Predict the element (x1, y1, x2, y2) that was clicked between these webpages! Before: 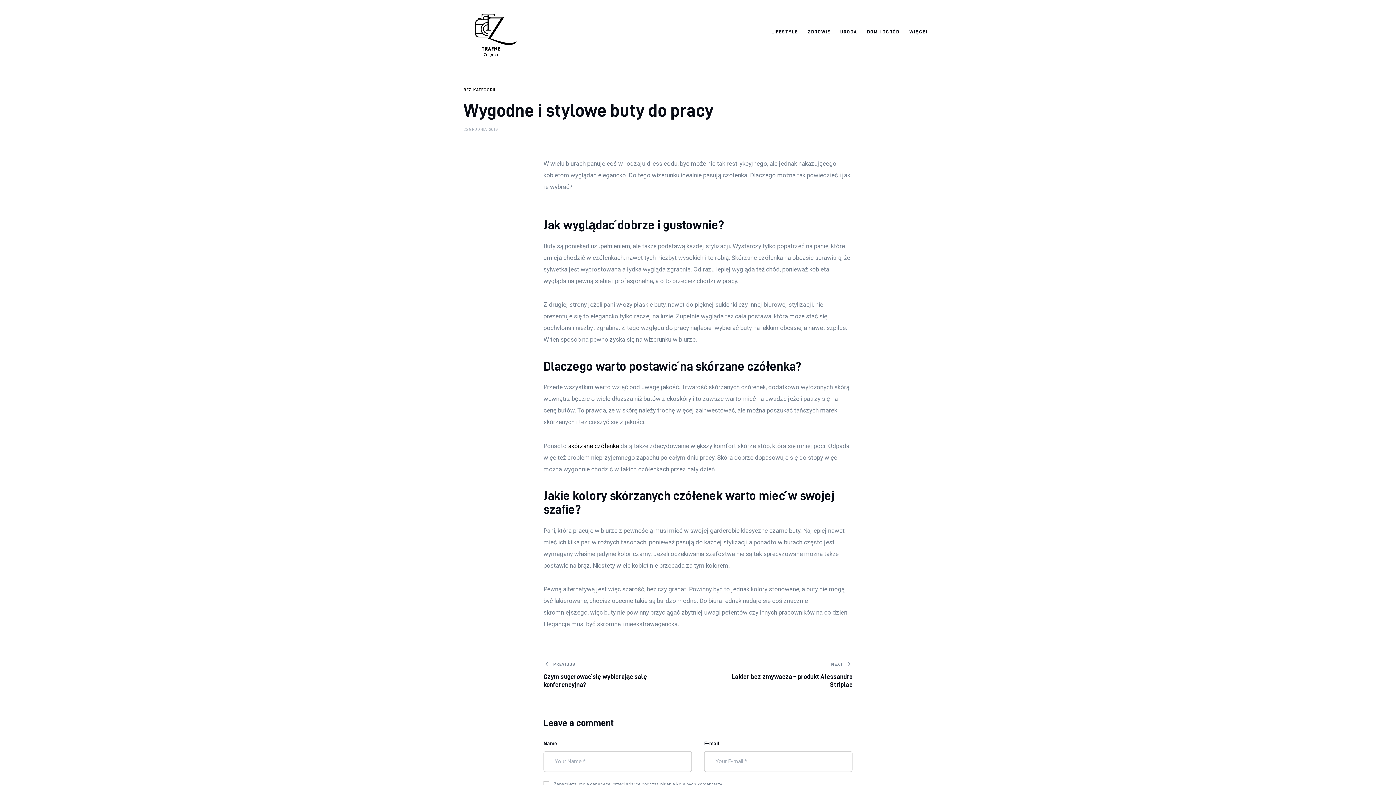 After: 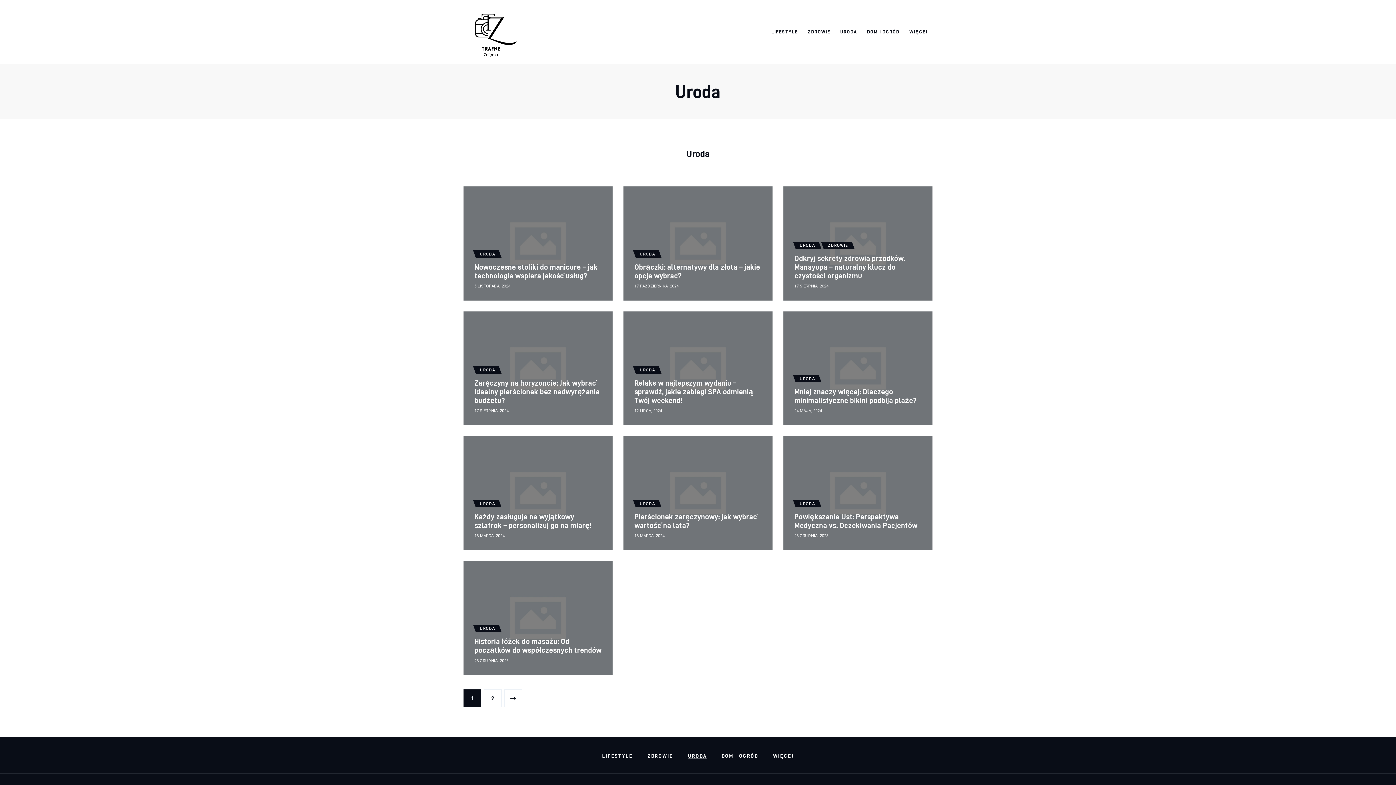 Action: label: URODA bbox: (835, 23, 862, 40)